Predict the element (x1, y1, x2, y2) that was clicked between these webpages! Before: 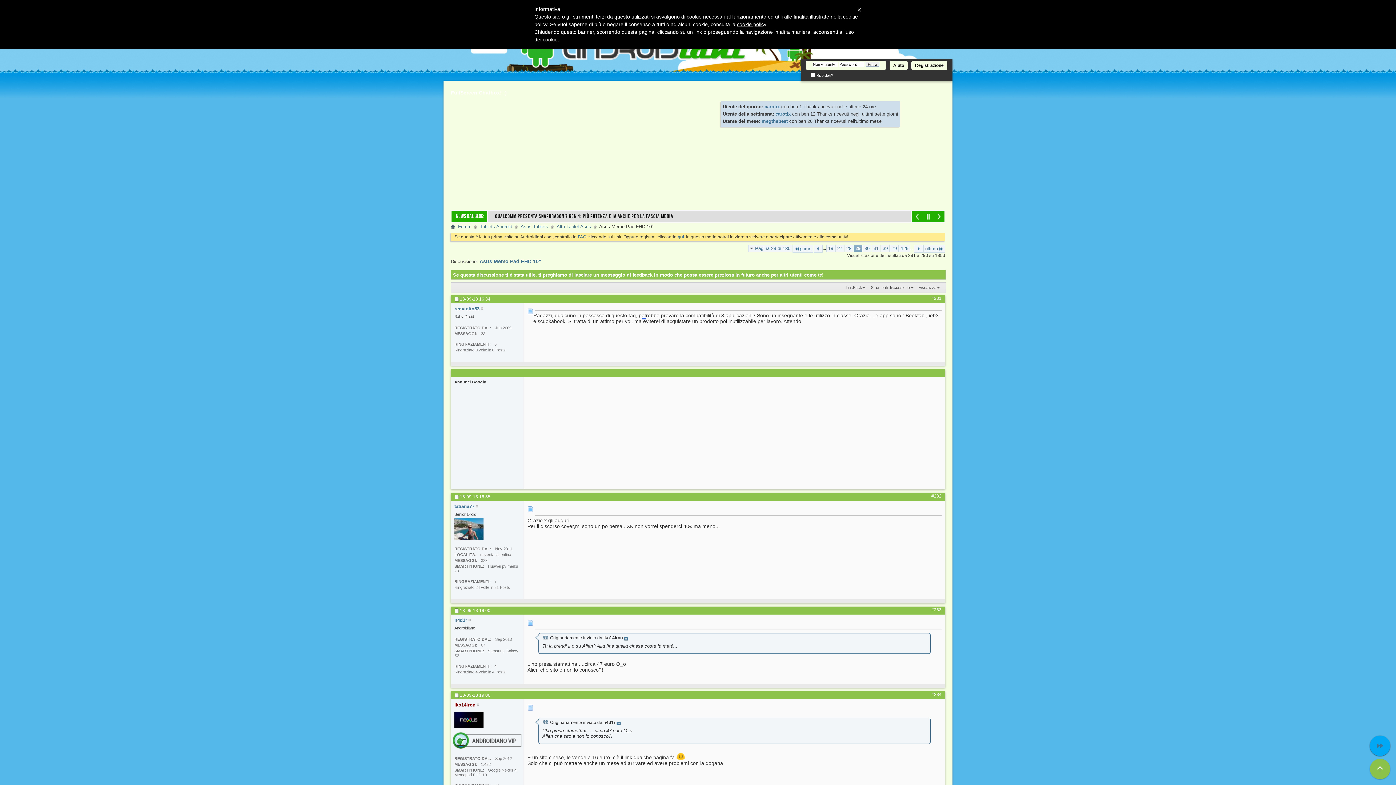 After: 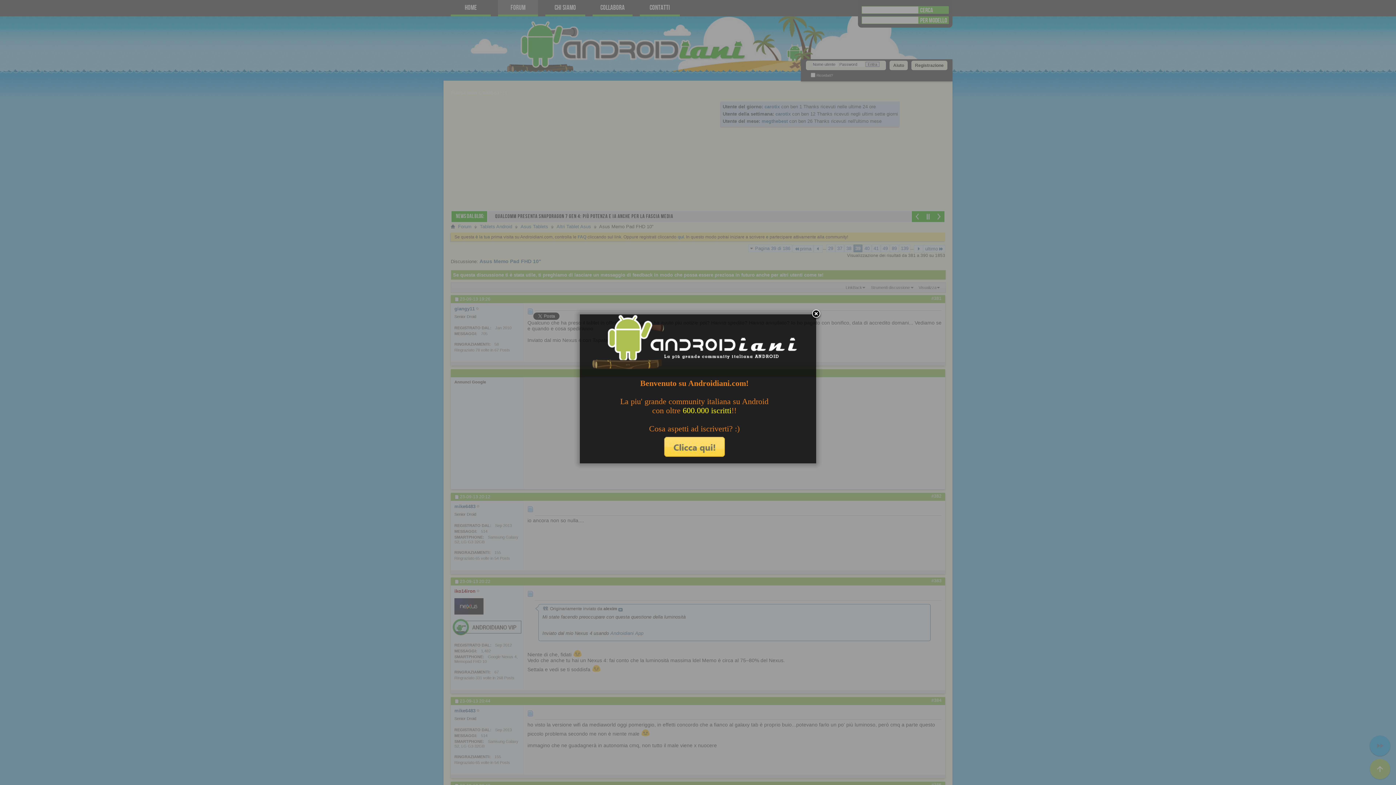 Action: label: 39 bbox: (881, 244, 889, 252)